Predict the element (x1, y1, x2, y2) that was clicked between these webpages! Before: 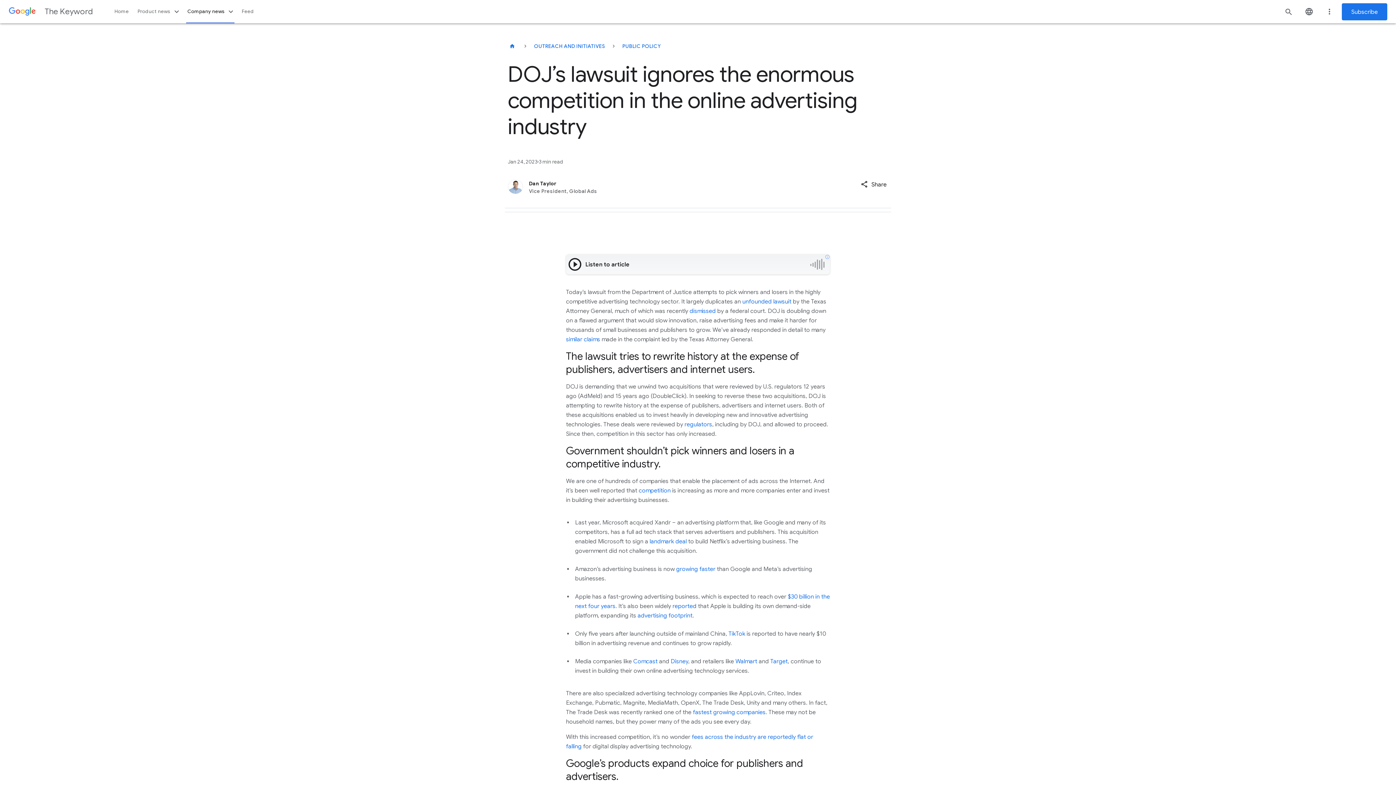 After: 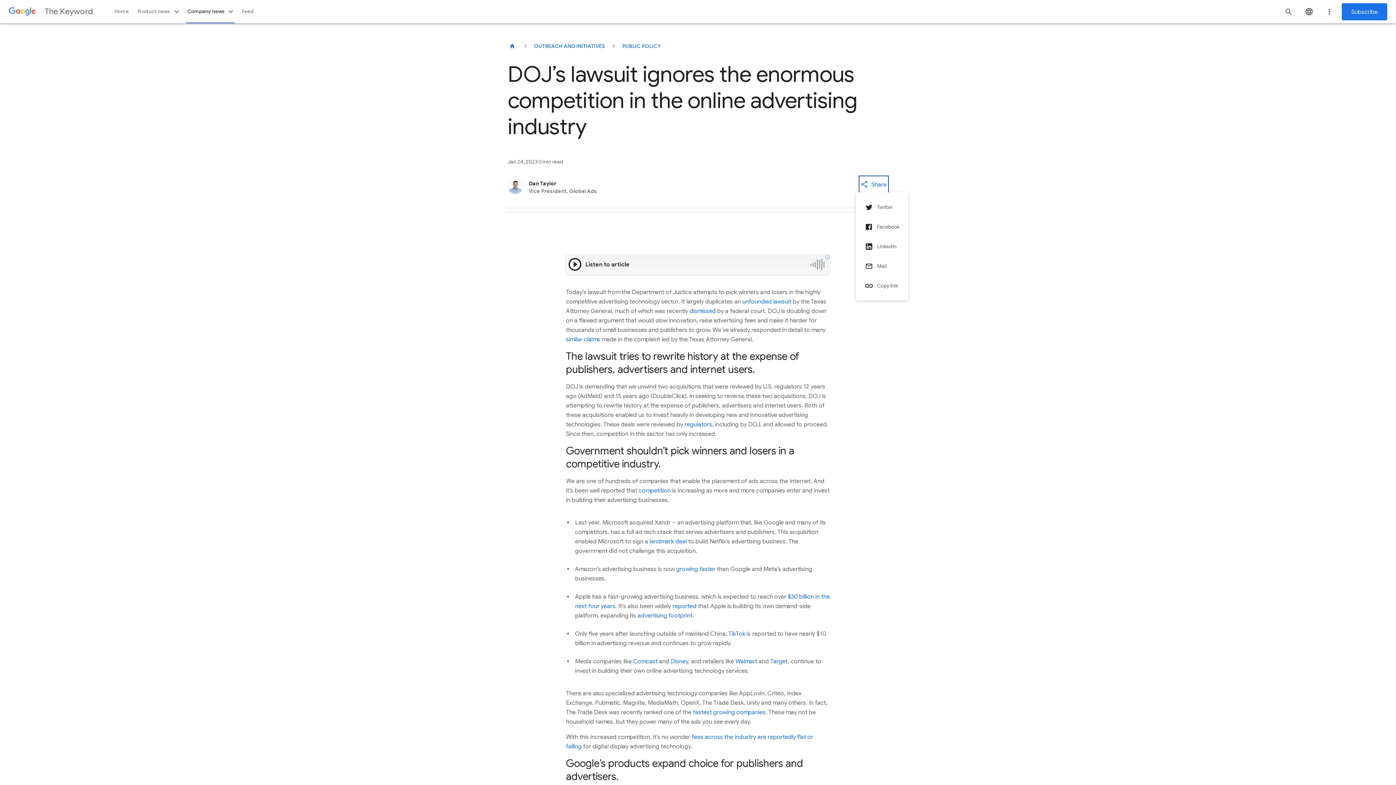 Action: label: Share bbox: (859, 176, 888, 192)